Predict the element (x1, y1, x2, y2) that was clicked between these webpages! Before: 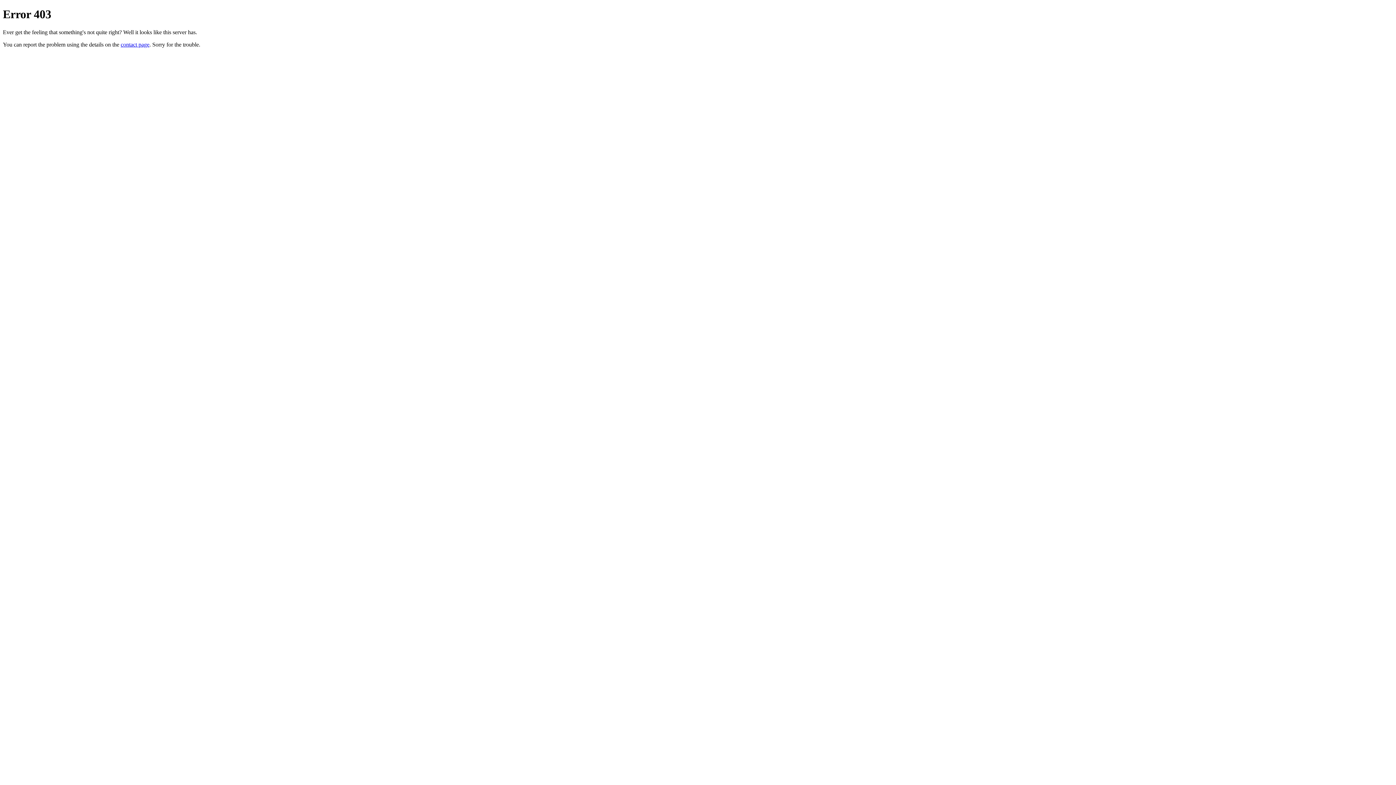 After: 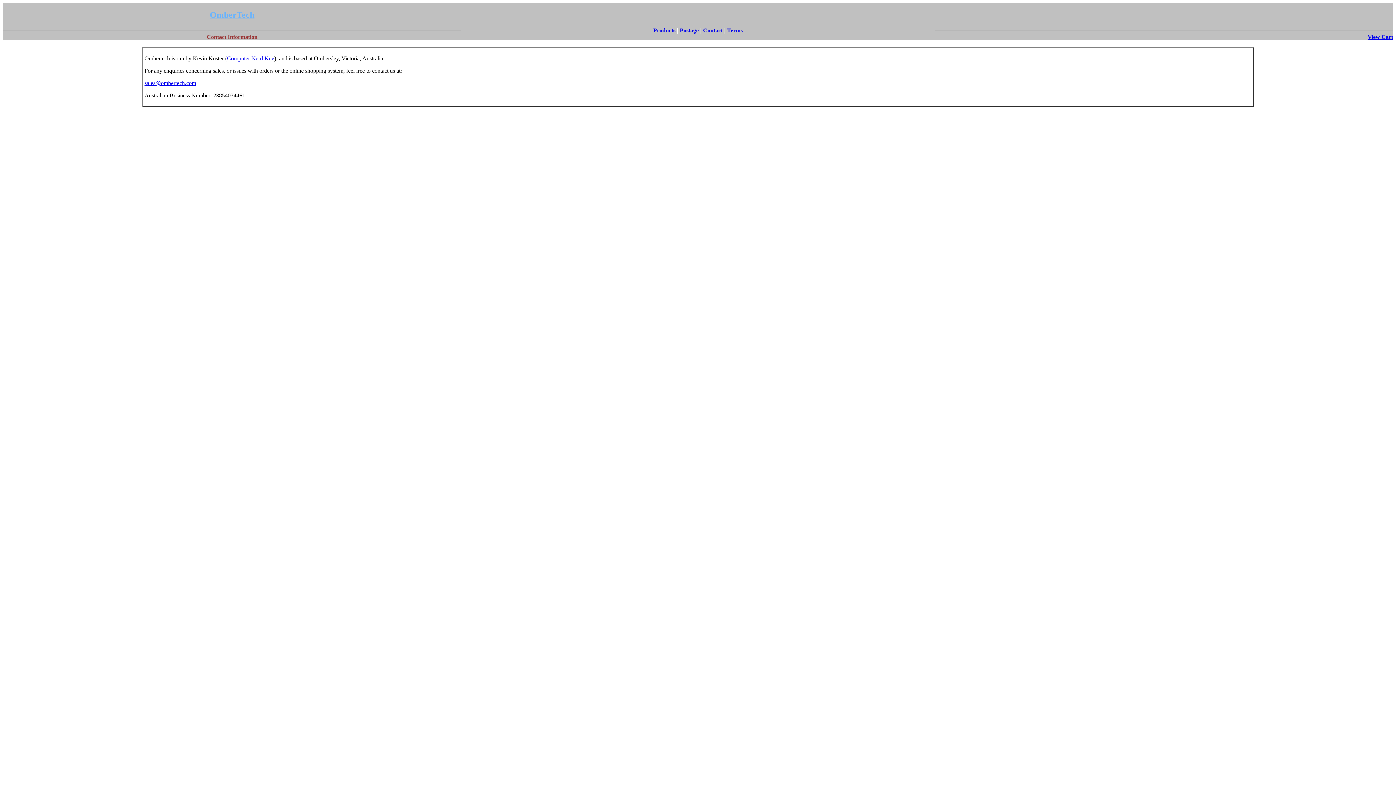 Action: label: contact page bbox: (120, 41, 149, 47)